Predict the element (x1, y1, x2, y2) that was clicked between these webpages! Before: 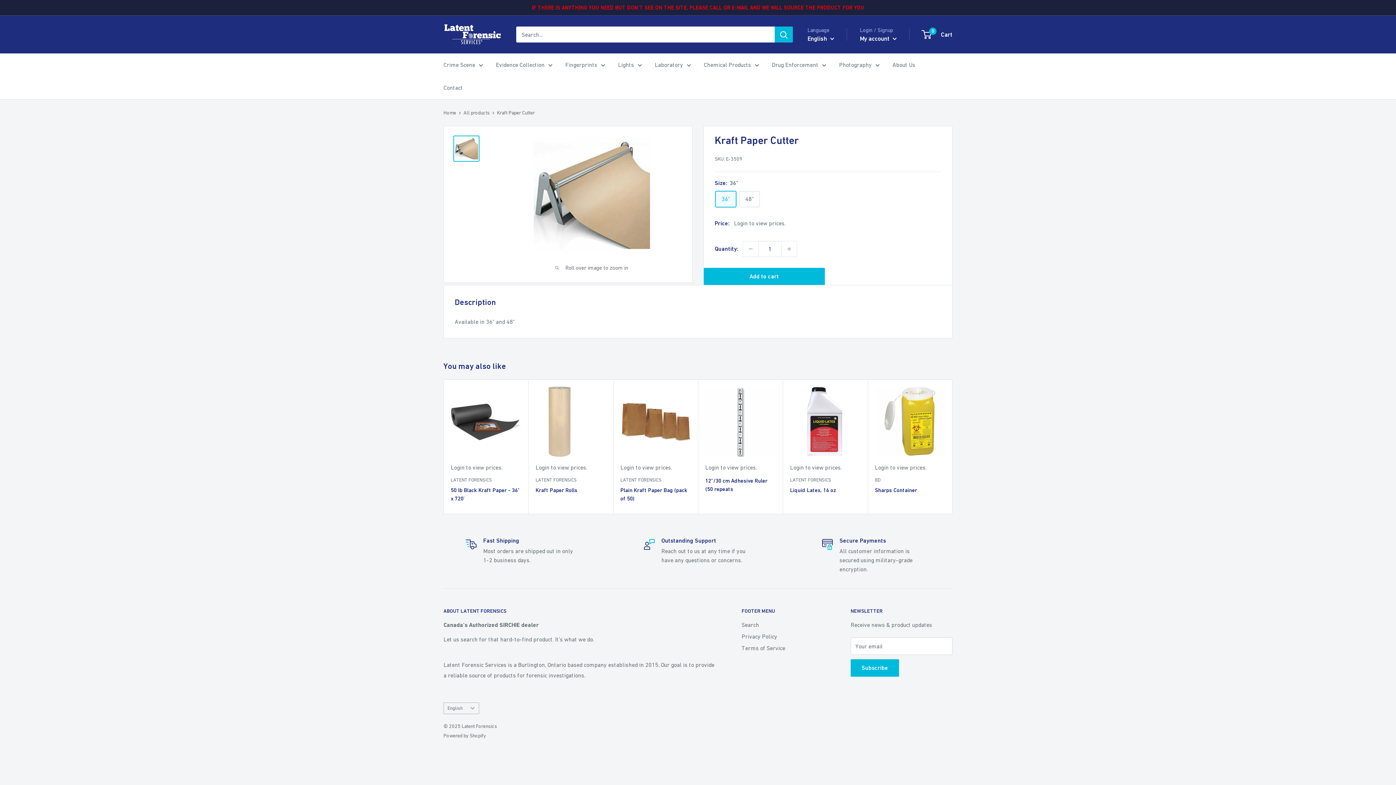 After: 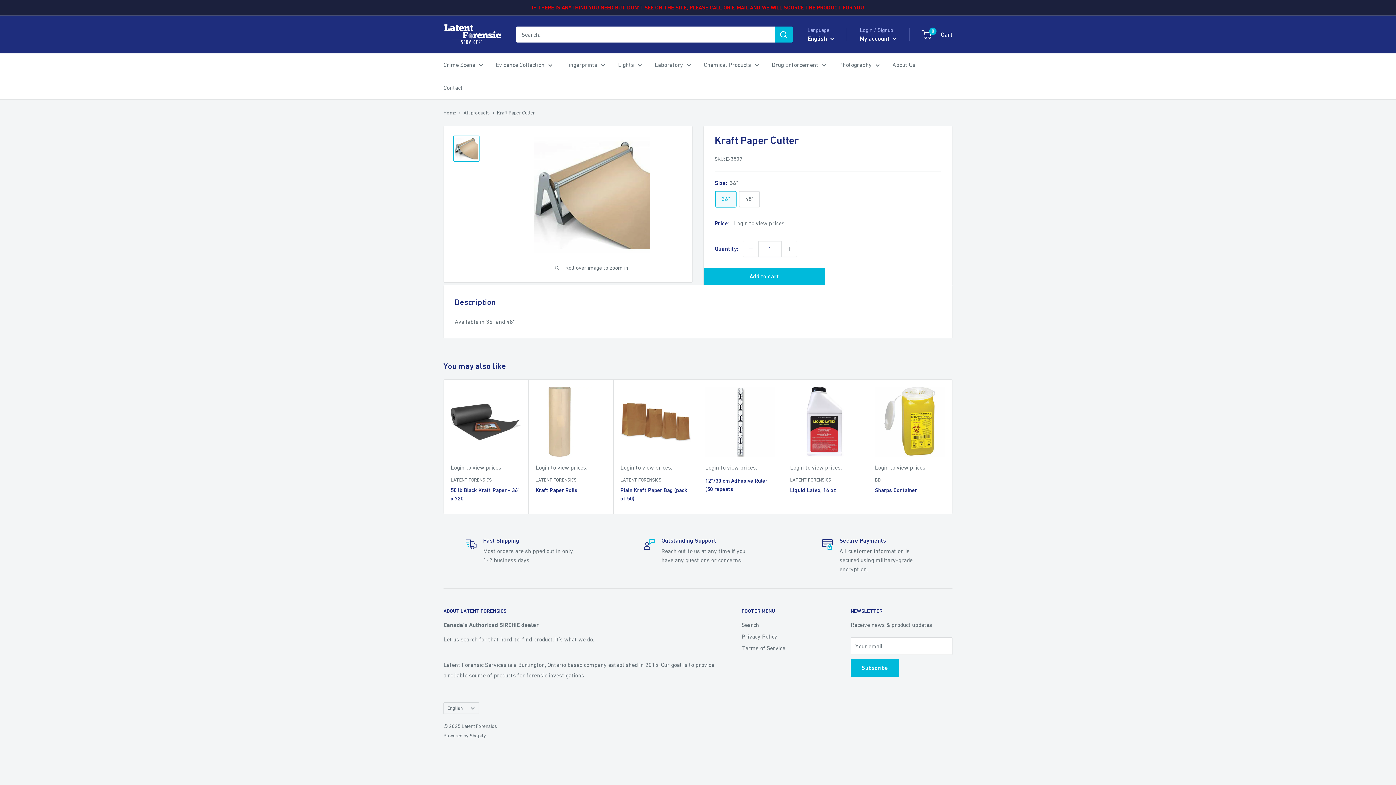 Action: bbox: (743, 241, 758, 256) label: Decrease quantity by 1